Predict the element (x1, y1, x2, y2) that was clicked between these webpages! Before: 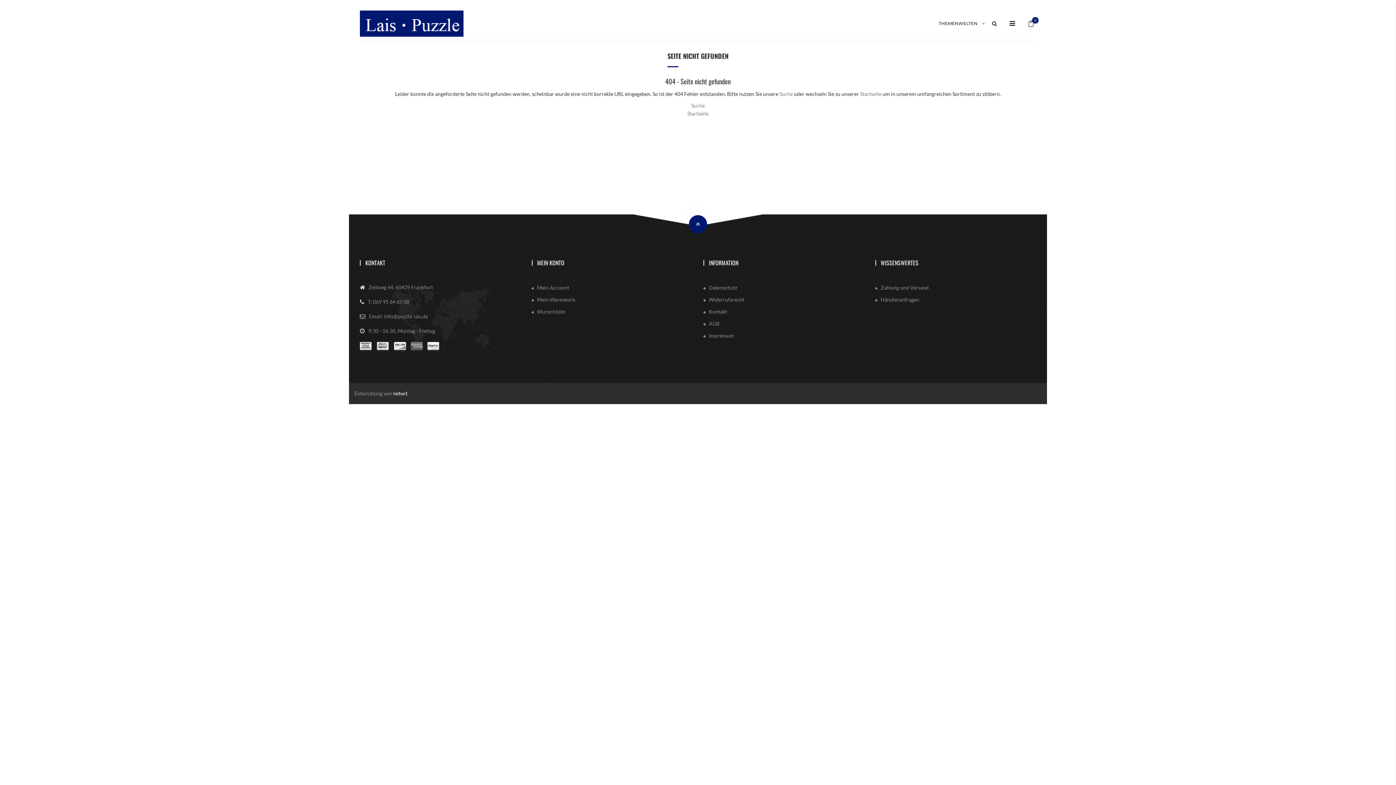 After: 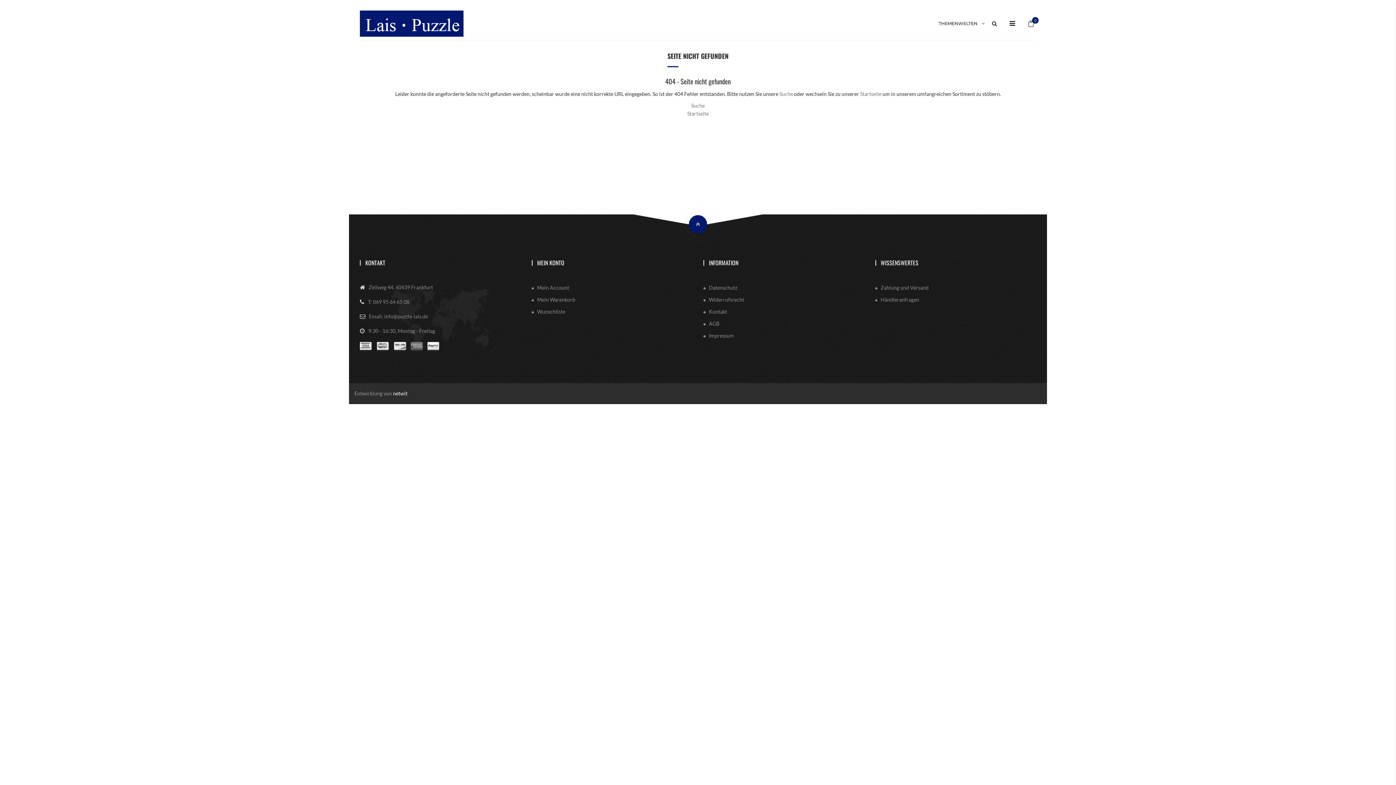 Action: bbox: (531, 260, 692, 265) label: MEIN KONTO